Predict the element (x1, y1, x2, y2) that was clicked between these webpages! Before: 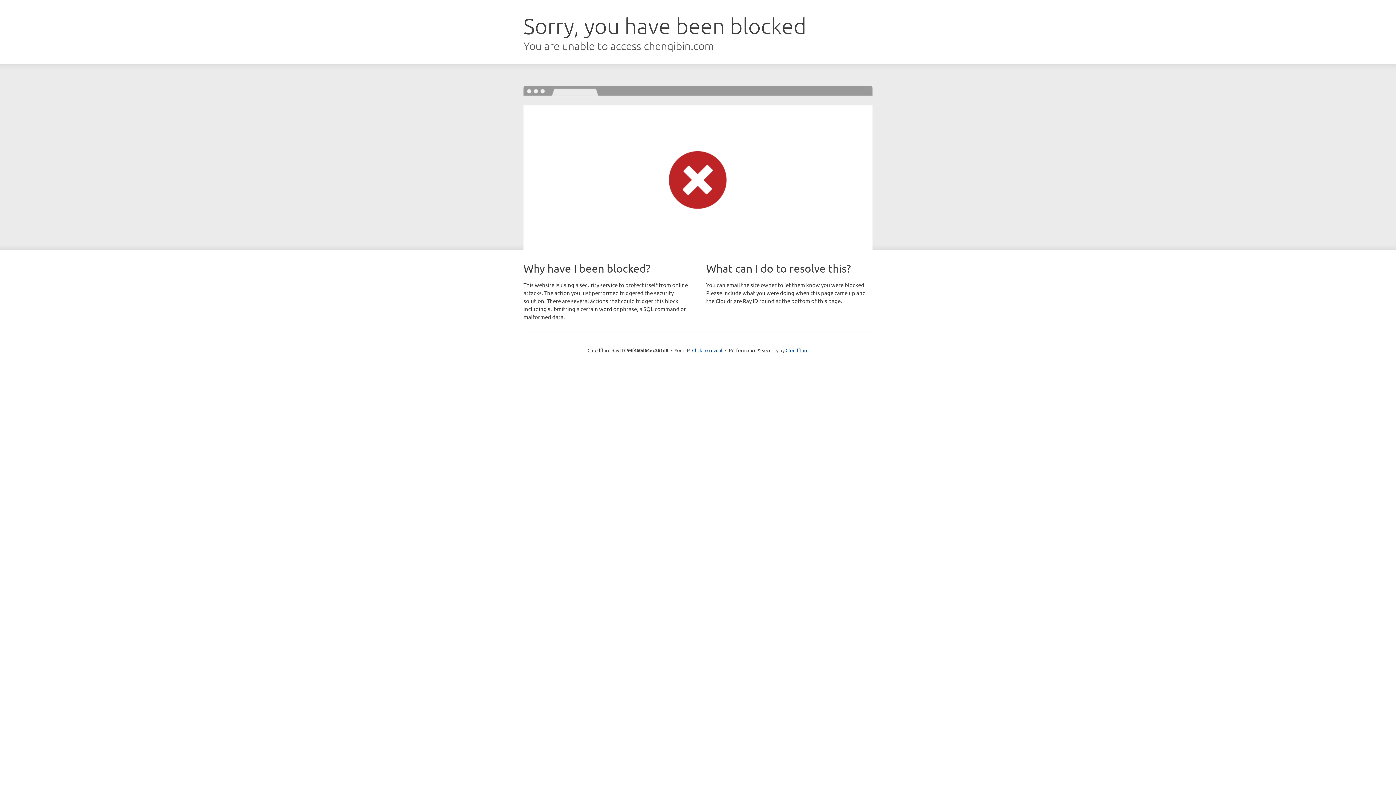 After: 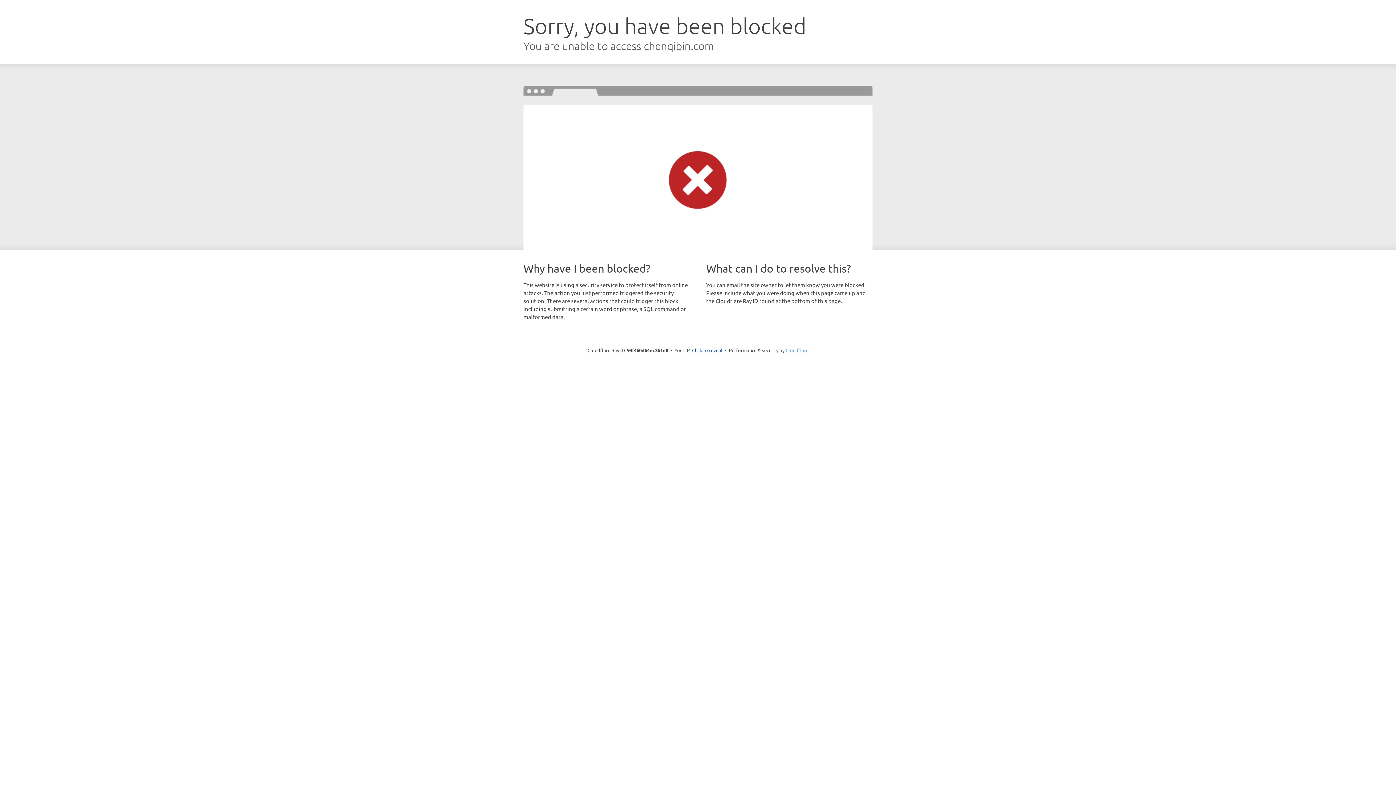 Action: label: Cloudflare bbox: (785, 347, 808, 353)